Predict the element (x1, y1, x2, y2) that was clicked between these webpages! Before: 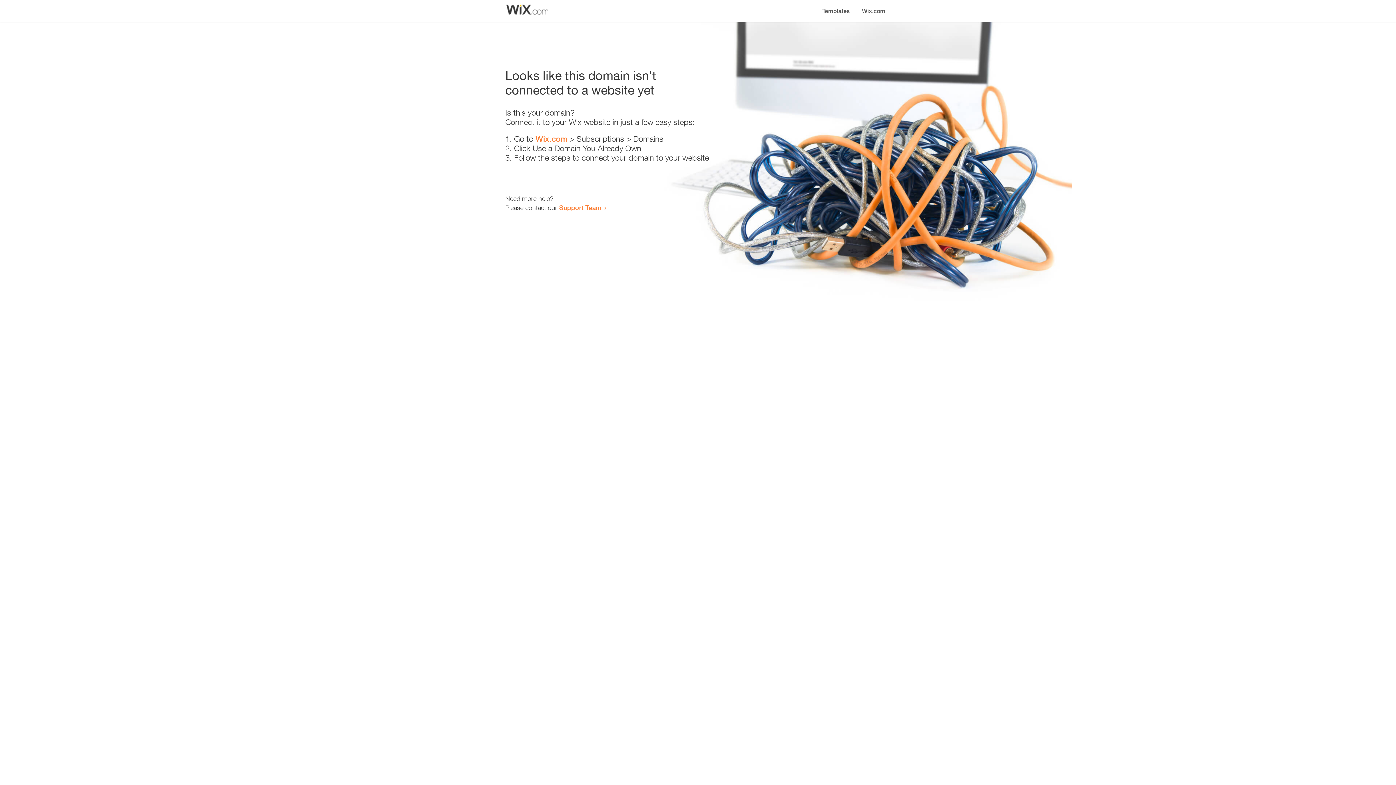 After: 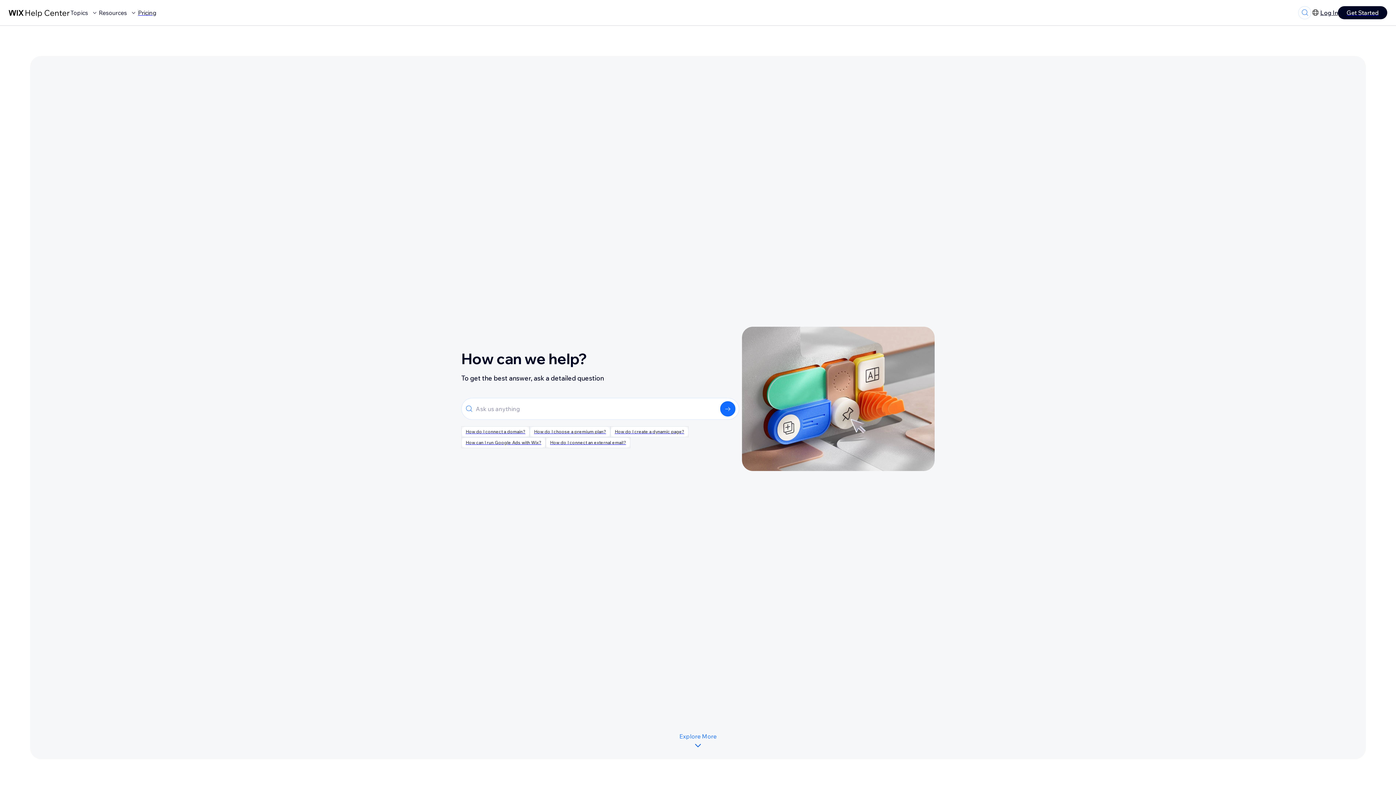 Action: bbox: (559, 203, 601, 211) label: Support Team